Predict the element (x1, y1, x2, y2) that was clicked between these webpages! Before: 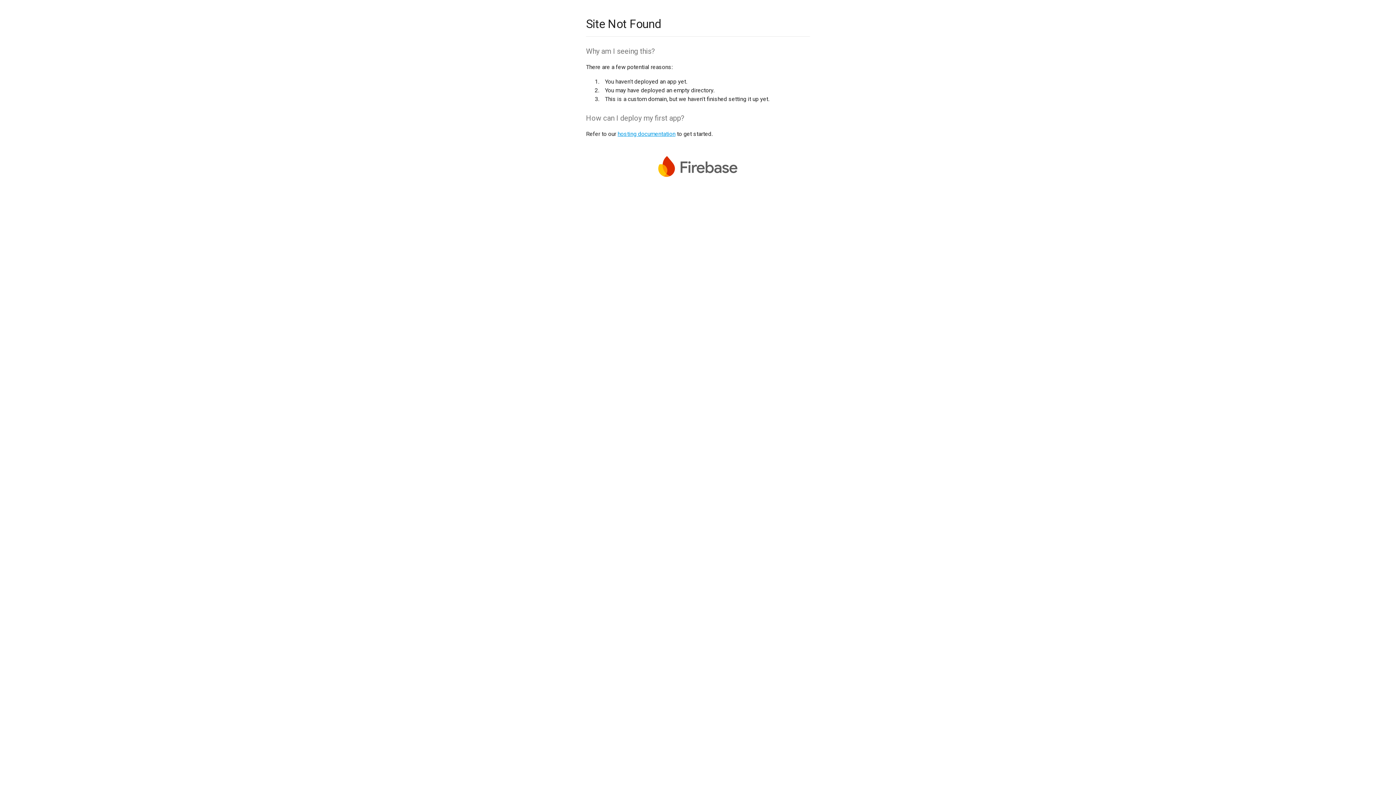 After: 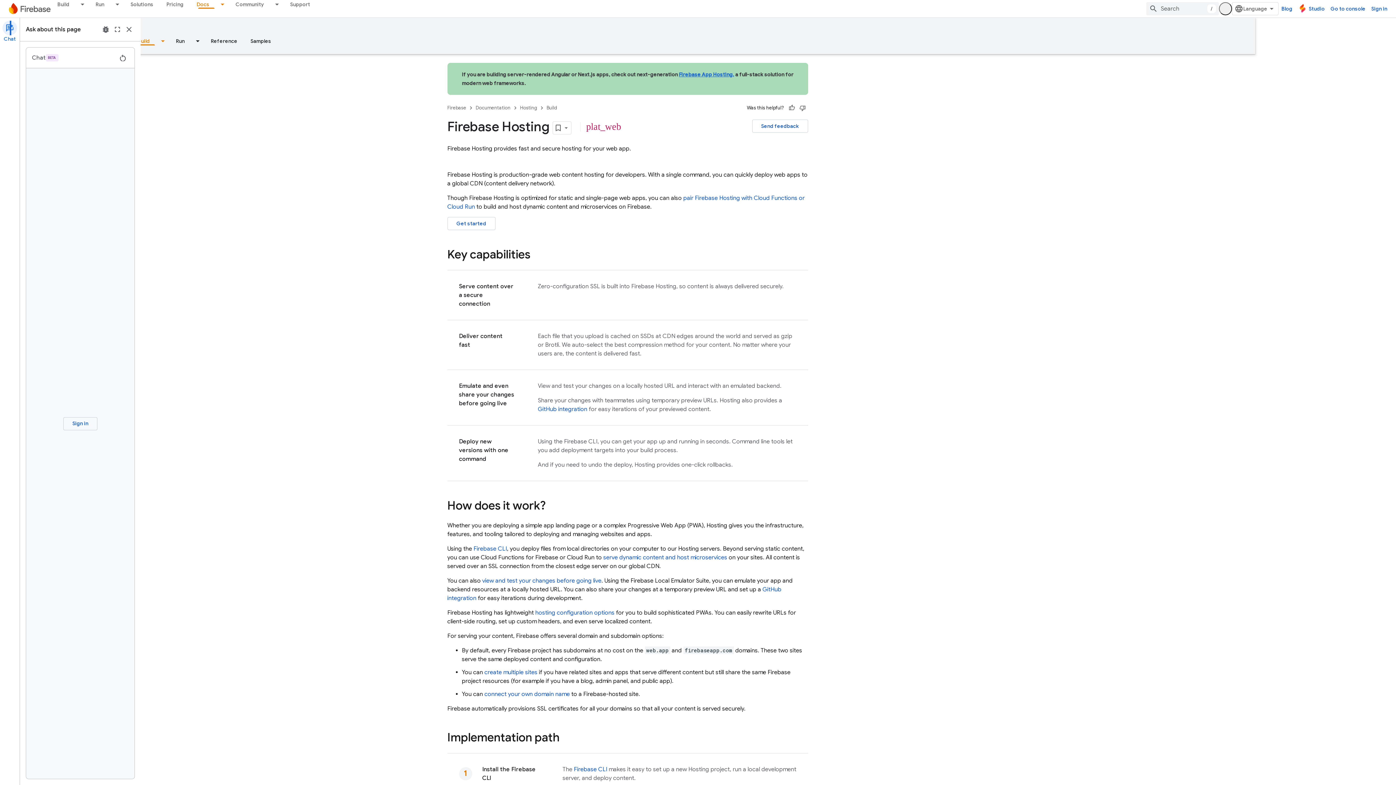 Action: bbox: (617, 130, 675, 137) label: hosting documentation